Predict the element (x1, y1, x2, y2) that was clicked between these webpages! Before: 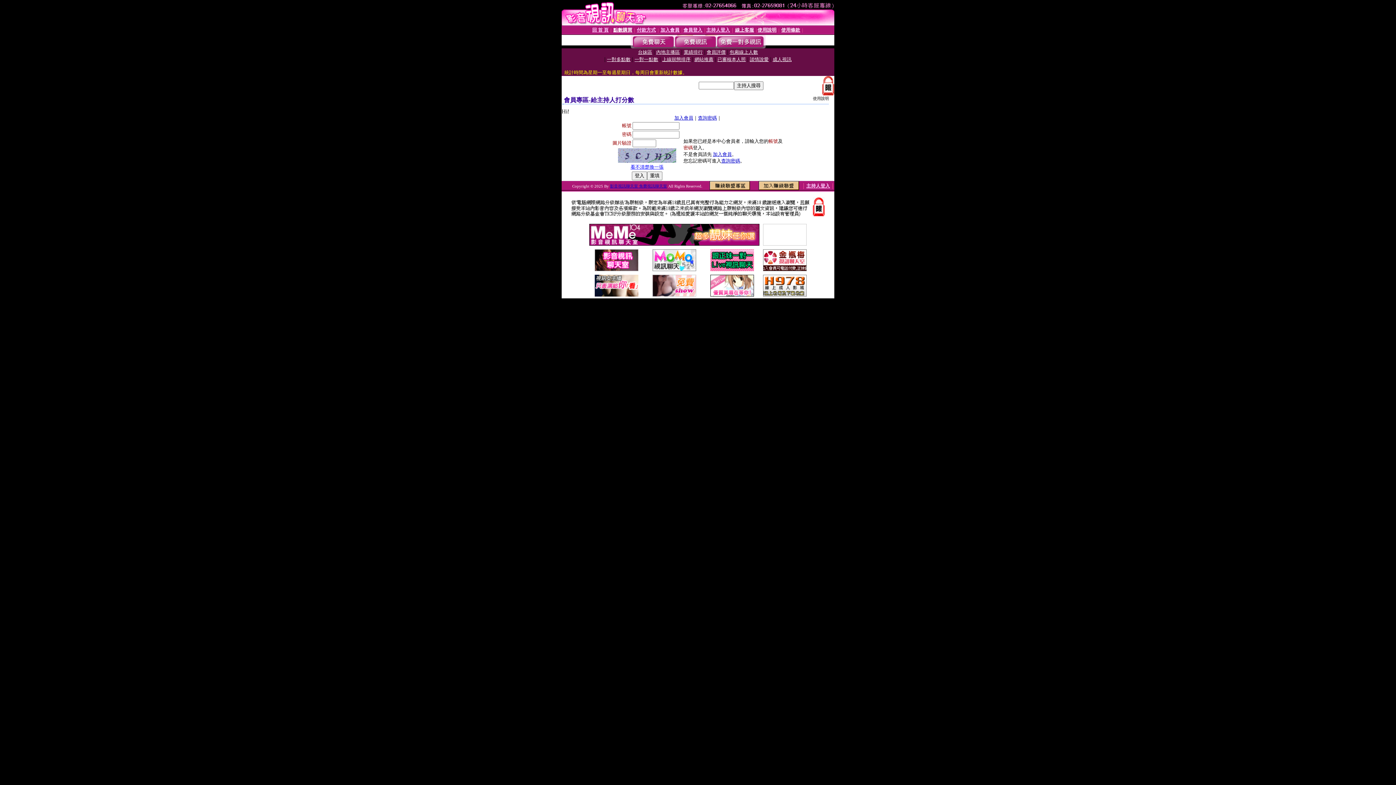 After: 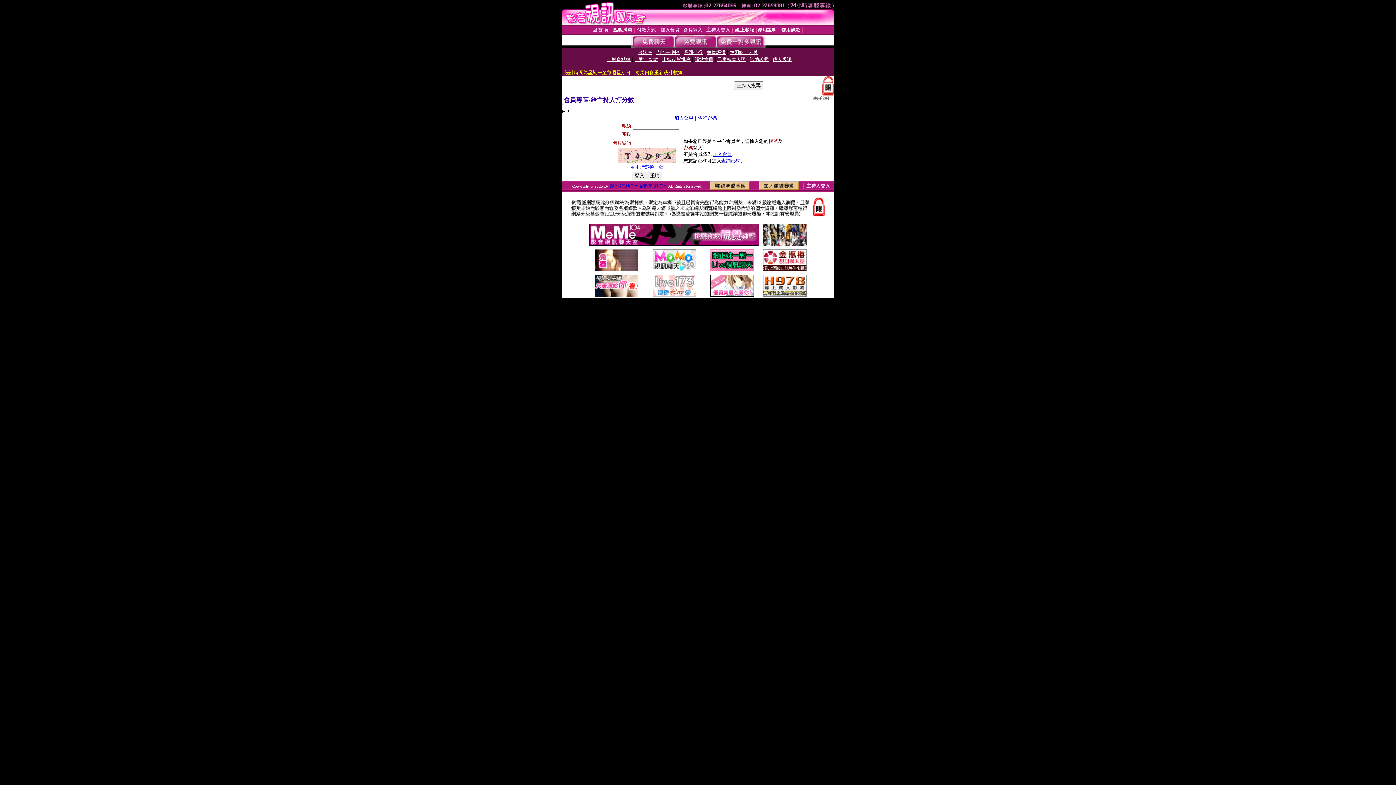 Action: bbox: (630, 164, 663, 169) label: 看不清楚換一張